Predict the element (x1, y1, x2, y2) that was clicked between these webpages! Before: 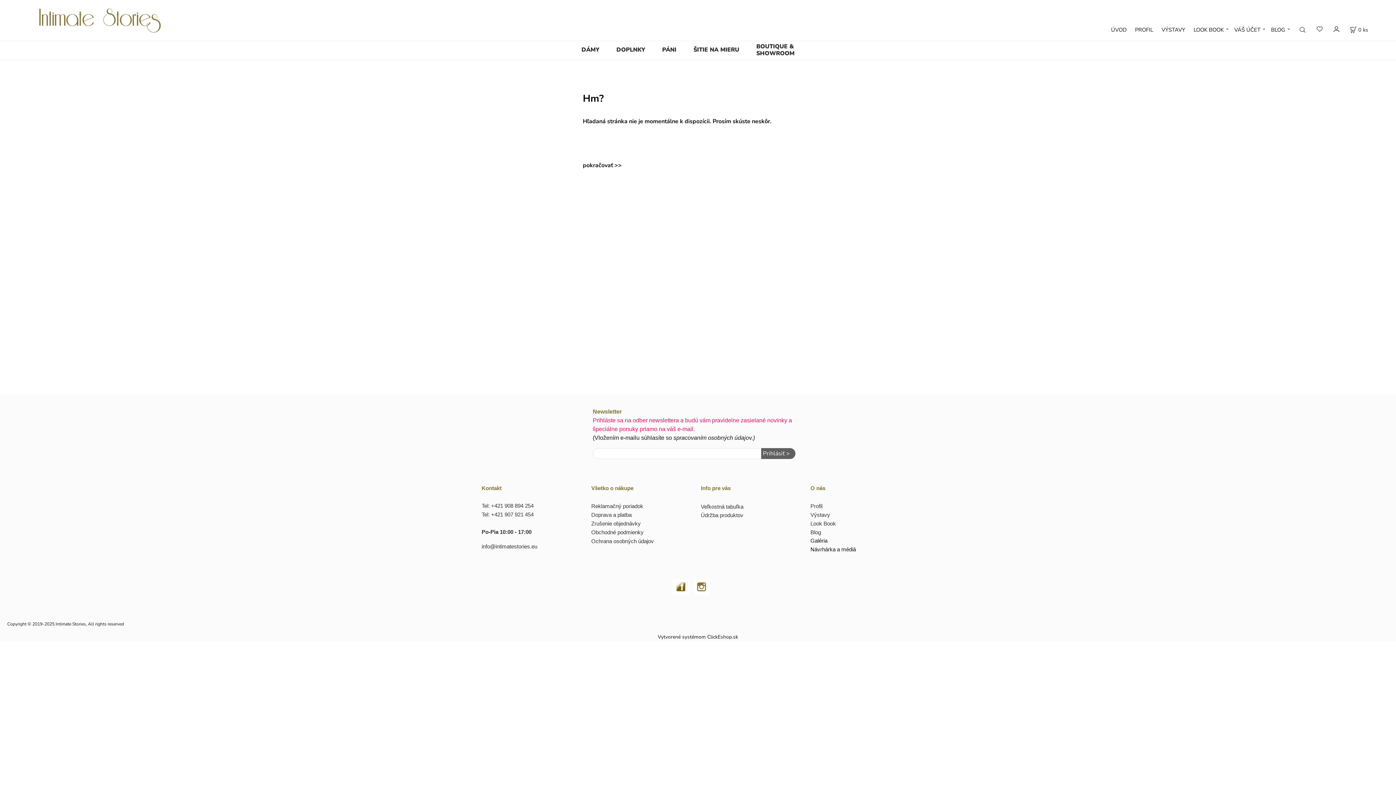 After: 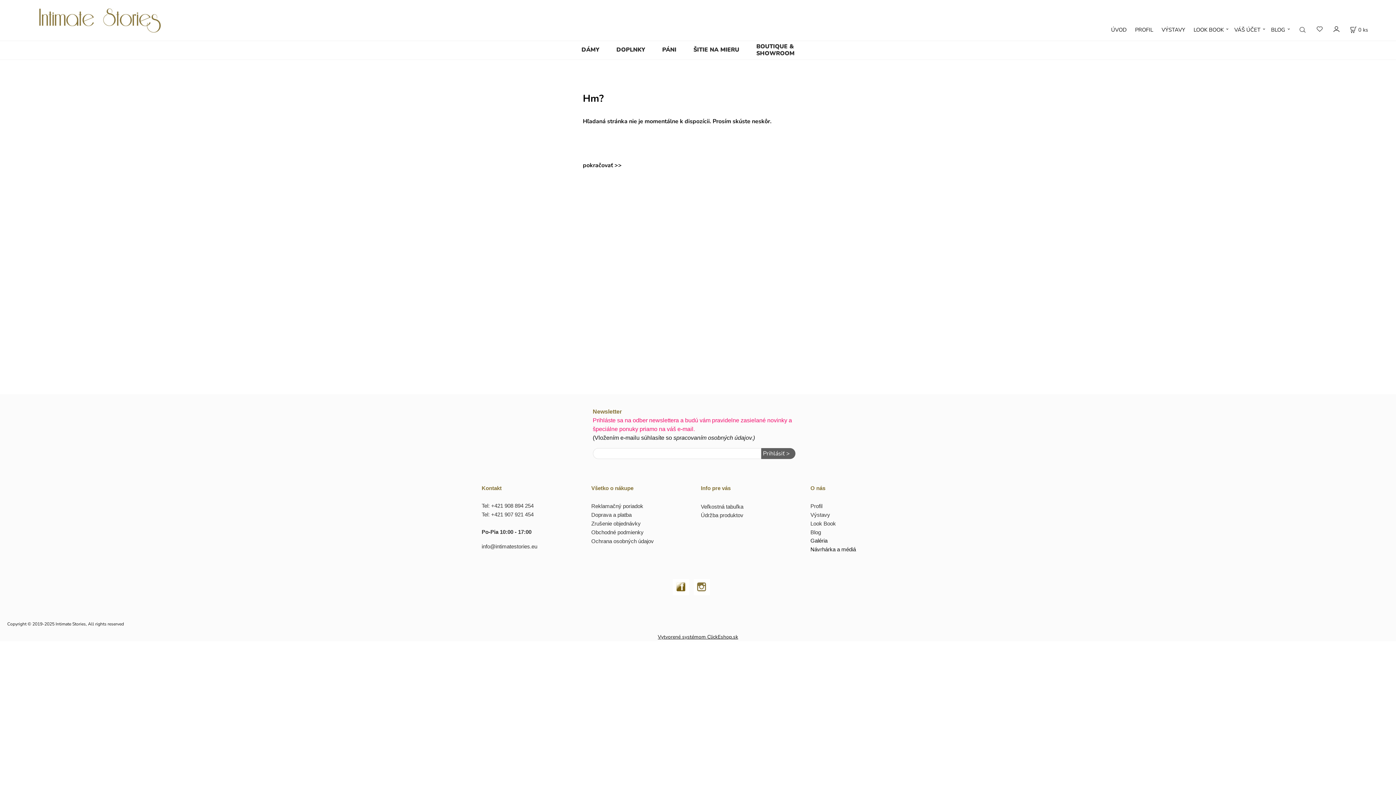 Action: label: Vytvorené systémom ClickEshop.sk bbox: (658, 633, 738, 640)